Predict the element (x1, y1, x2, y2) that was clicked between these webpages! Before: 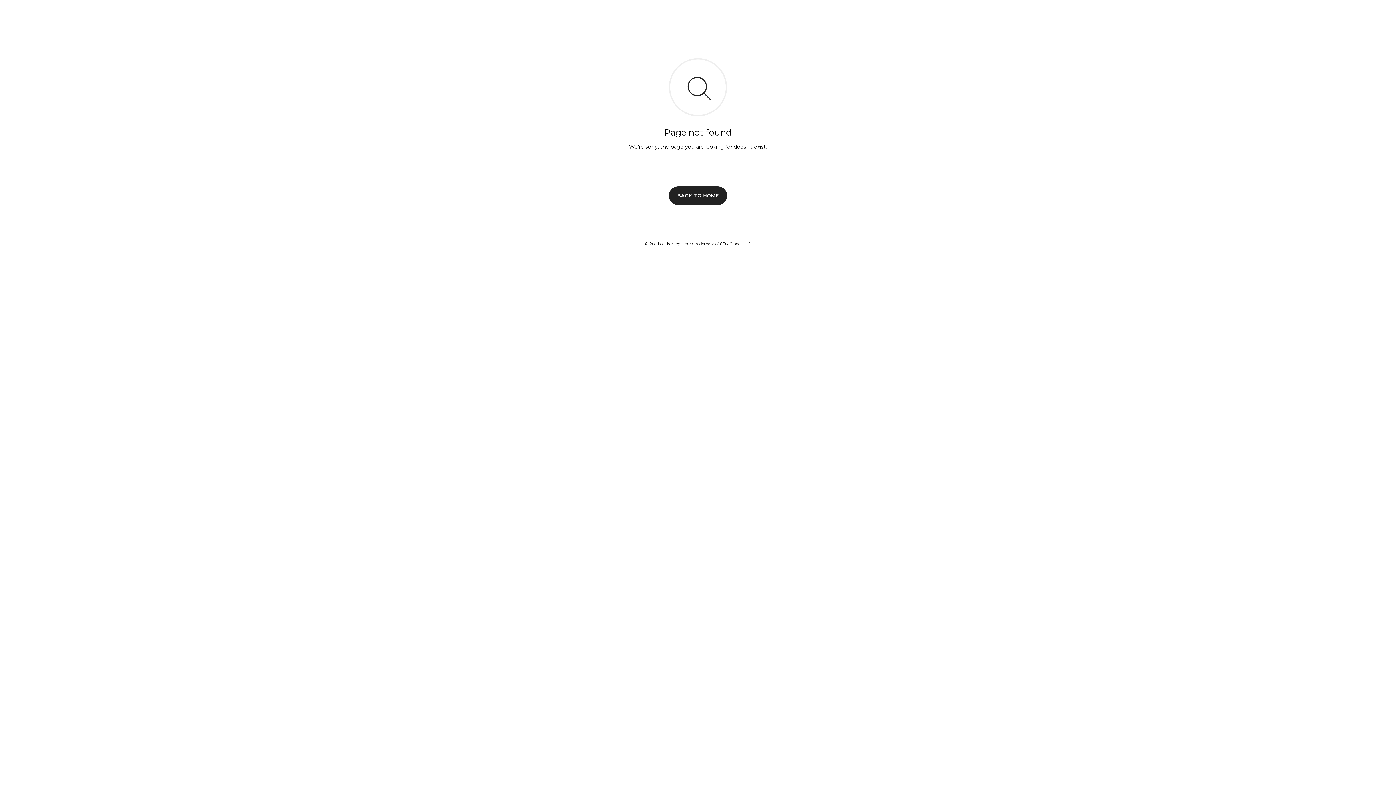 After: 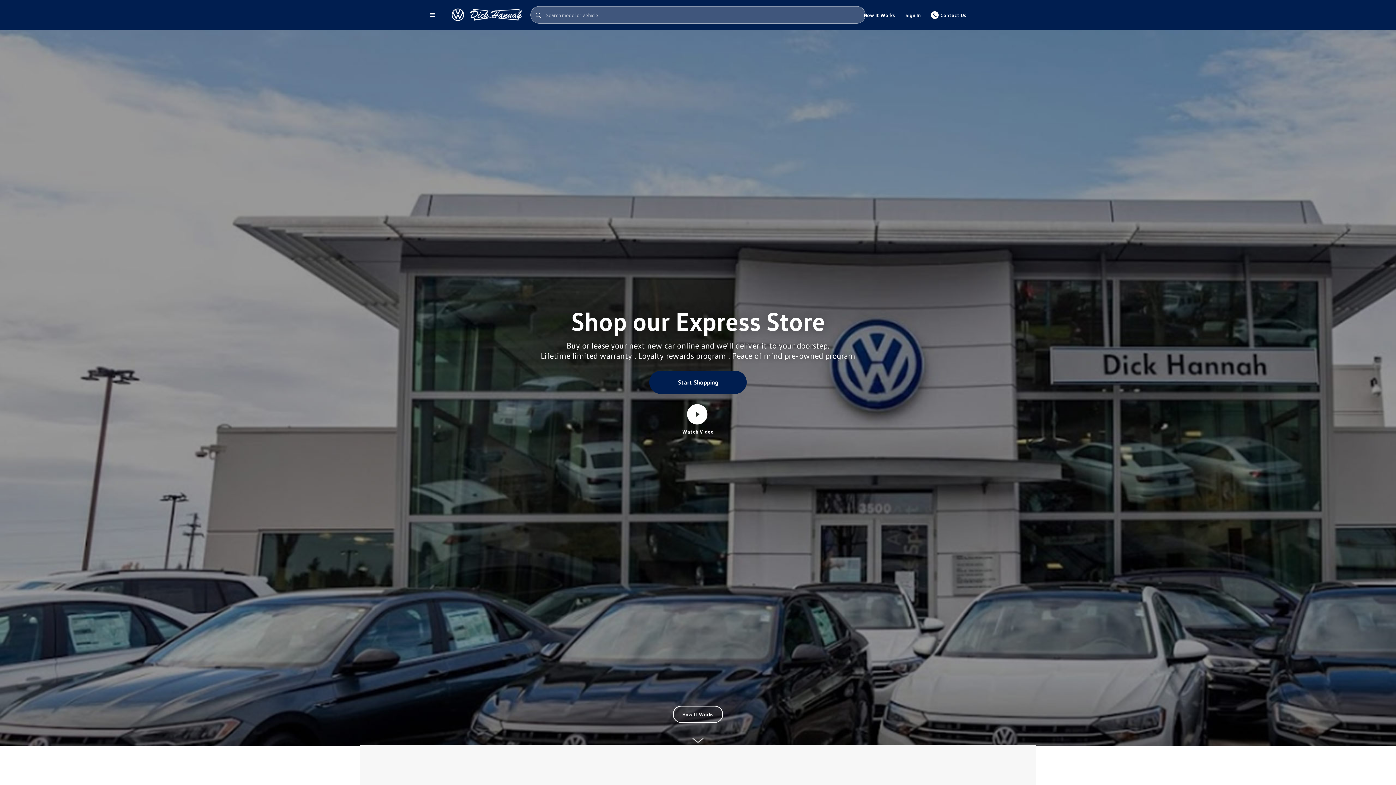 Action: bbox: (669, 186, 727, 204) label: BACK TO HOME